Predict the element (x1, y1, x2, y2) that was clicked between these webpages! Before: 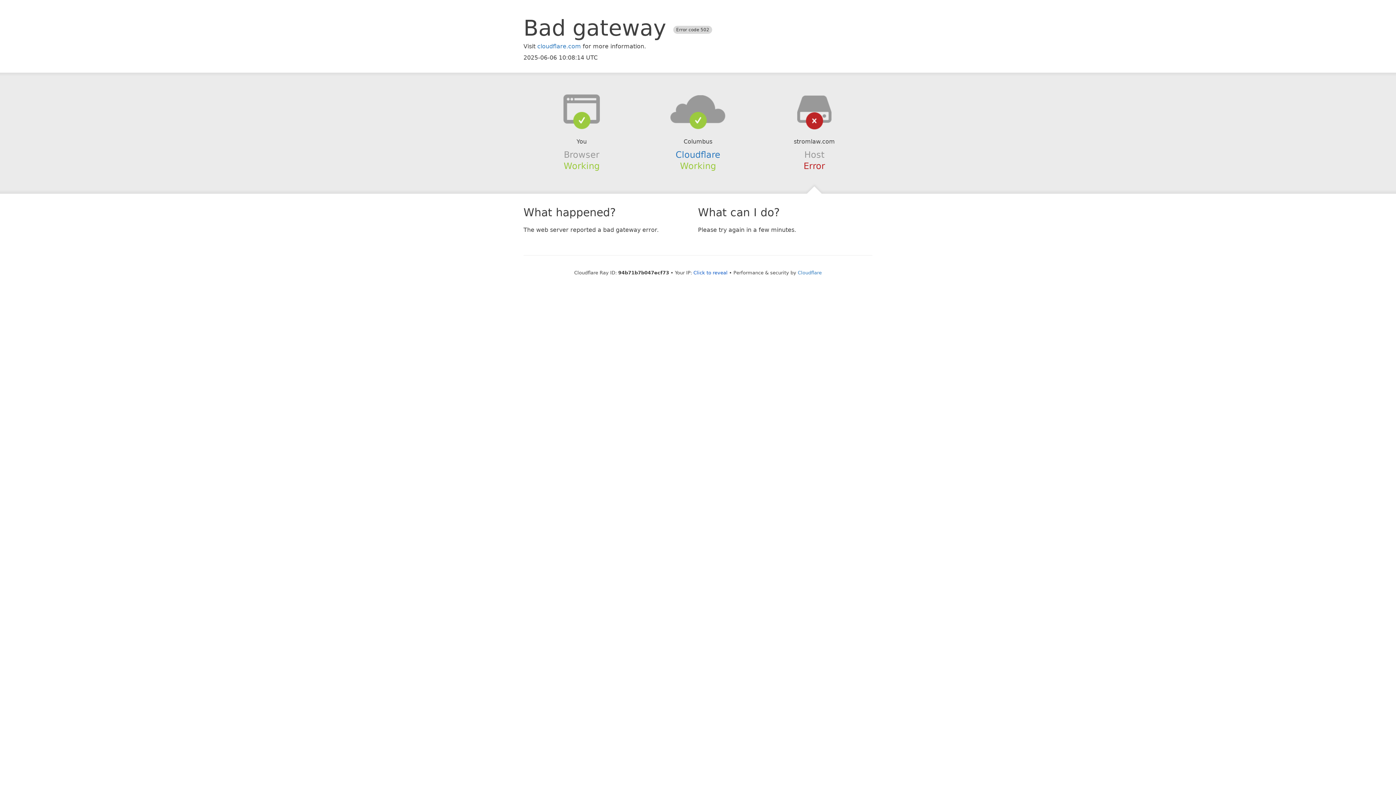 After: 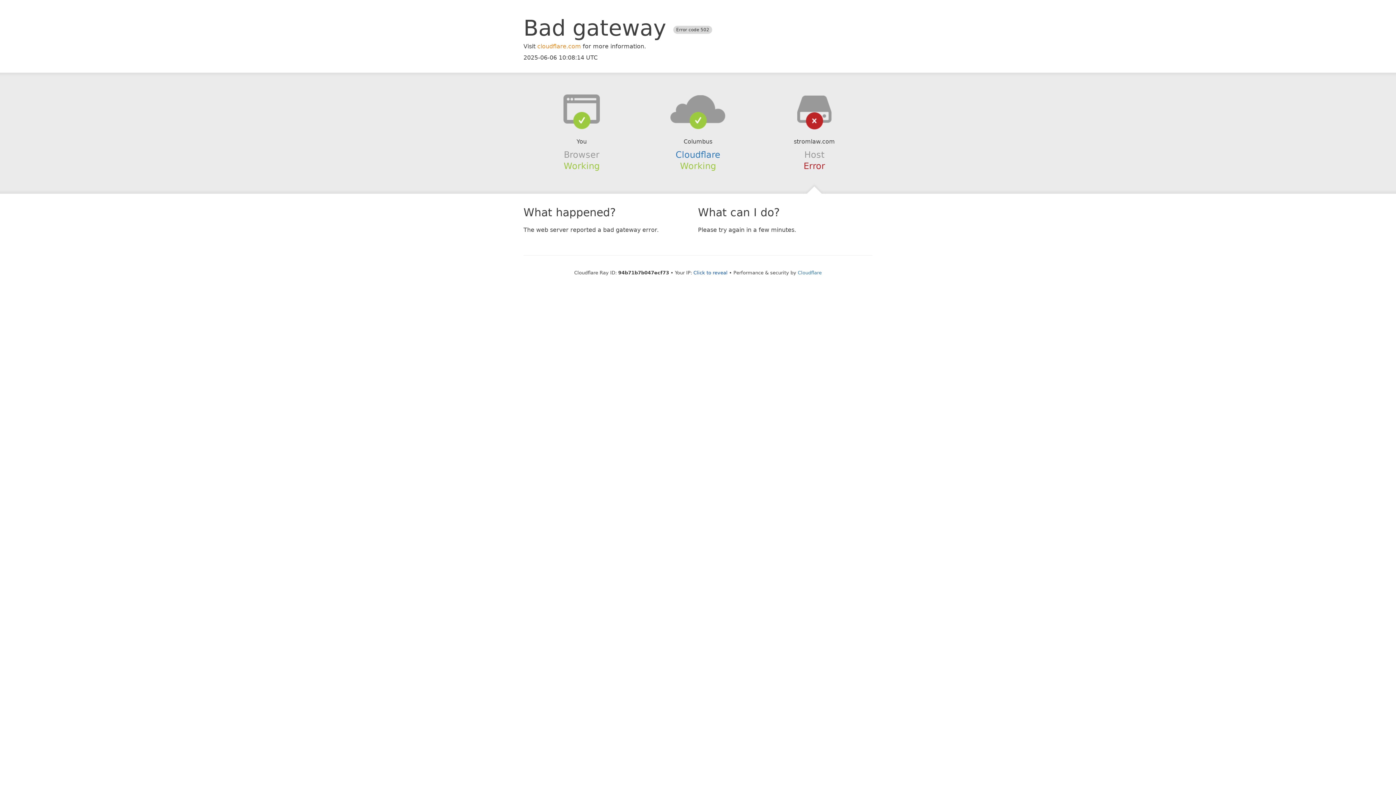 Action: label: cloudflare.com bbox: (537, 42, 581, 49)